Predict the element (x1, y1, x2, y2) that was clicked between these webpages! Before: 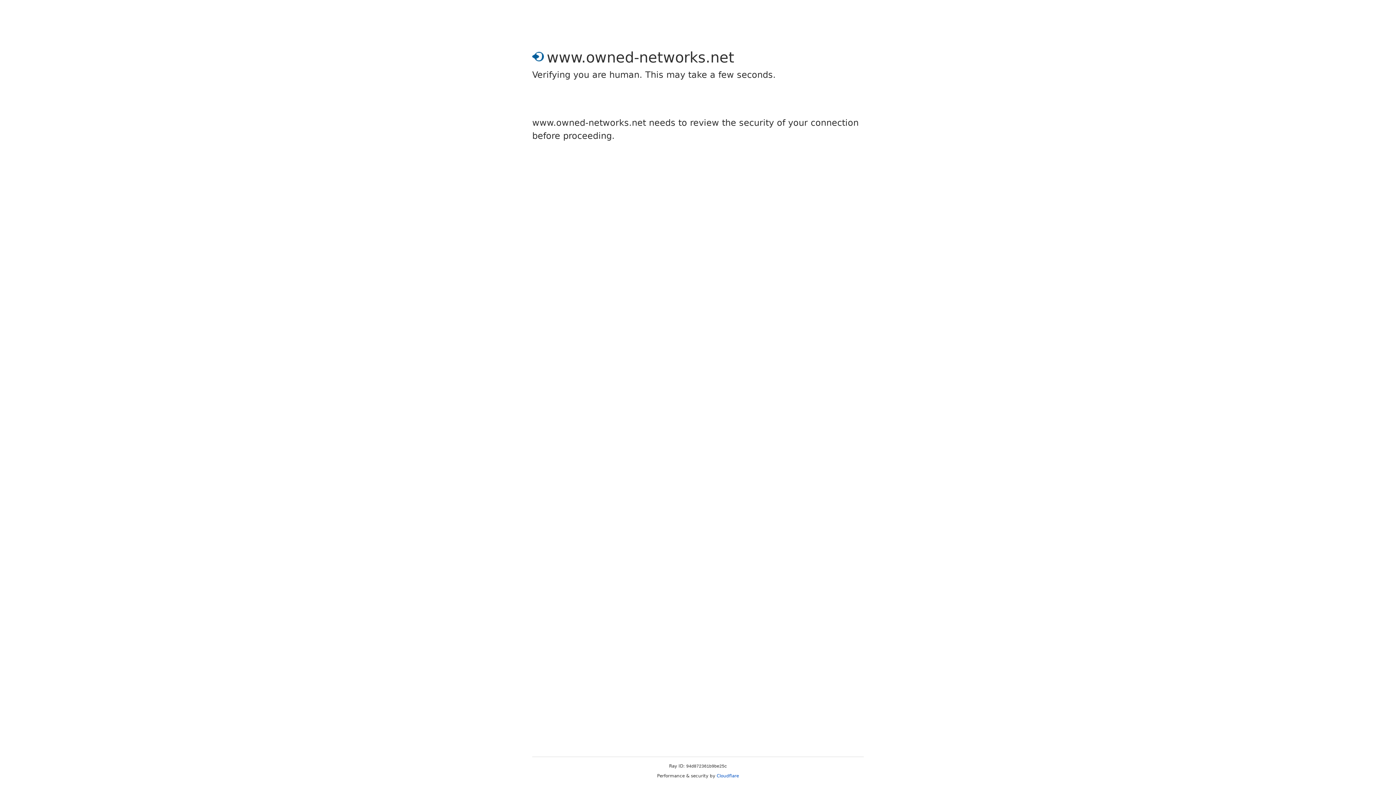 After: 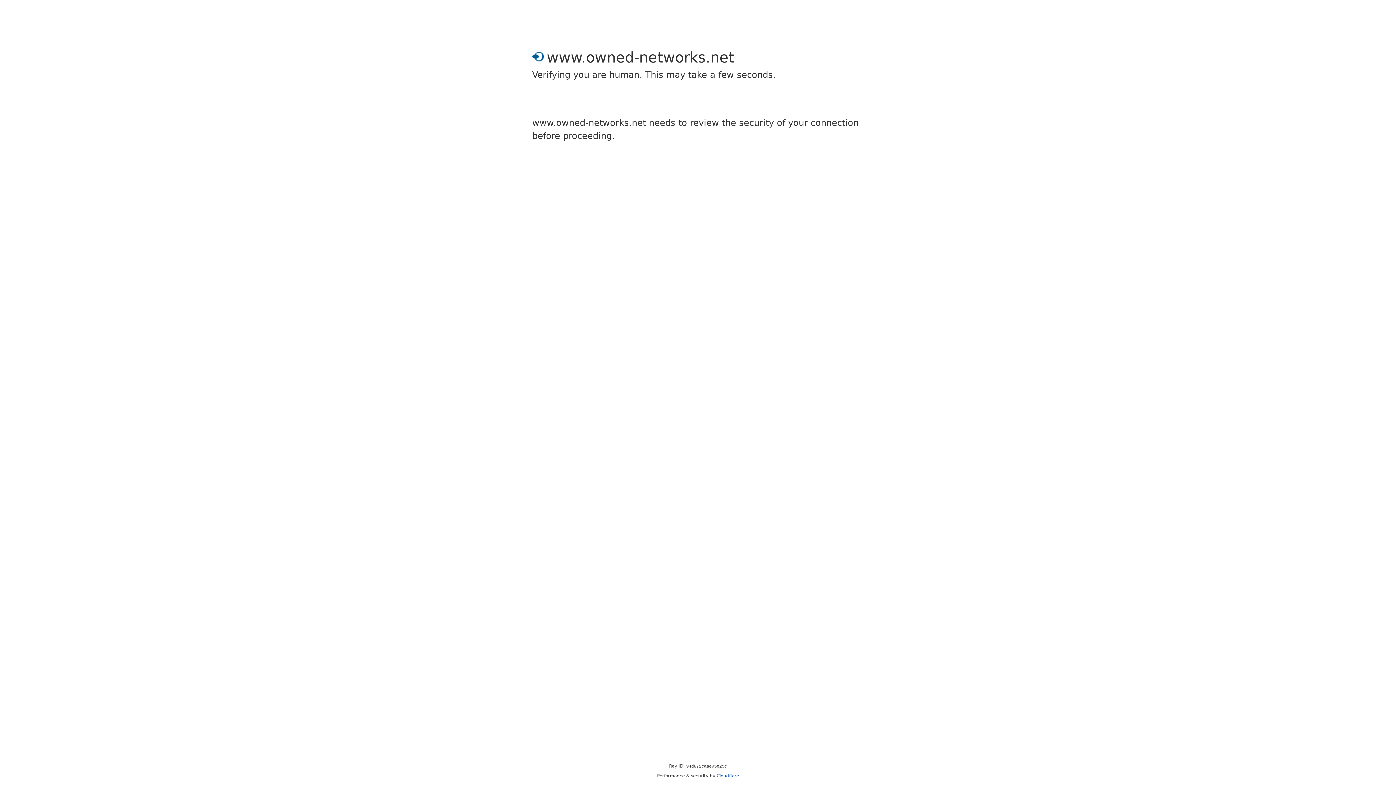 Action: bbox: (716, 773, 739, 778) label: Cloudflare